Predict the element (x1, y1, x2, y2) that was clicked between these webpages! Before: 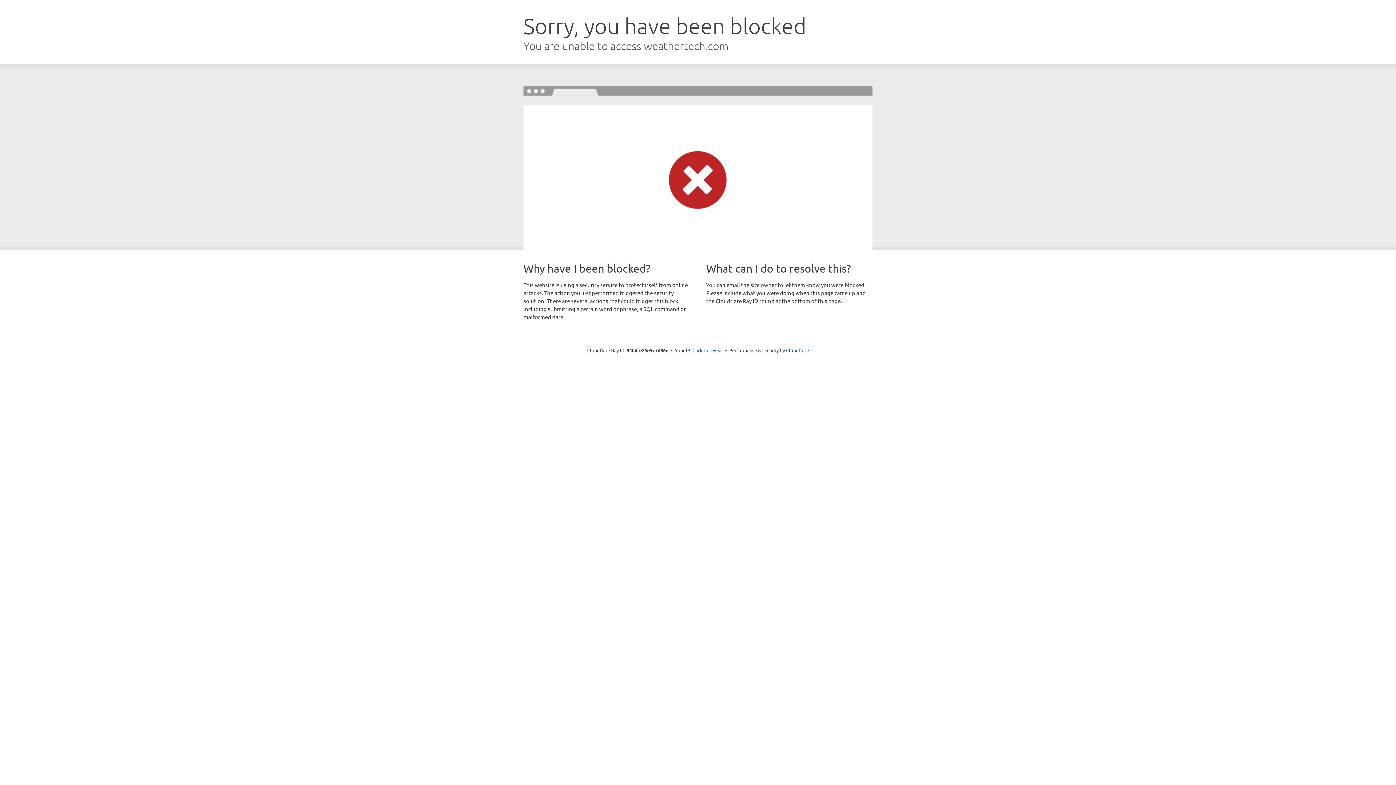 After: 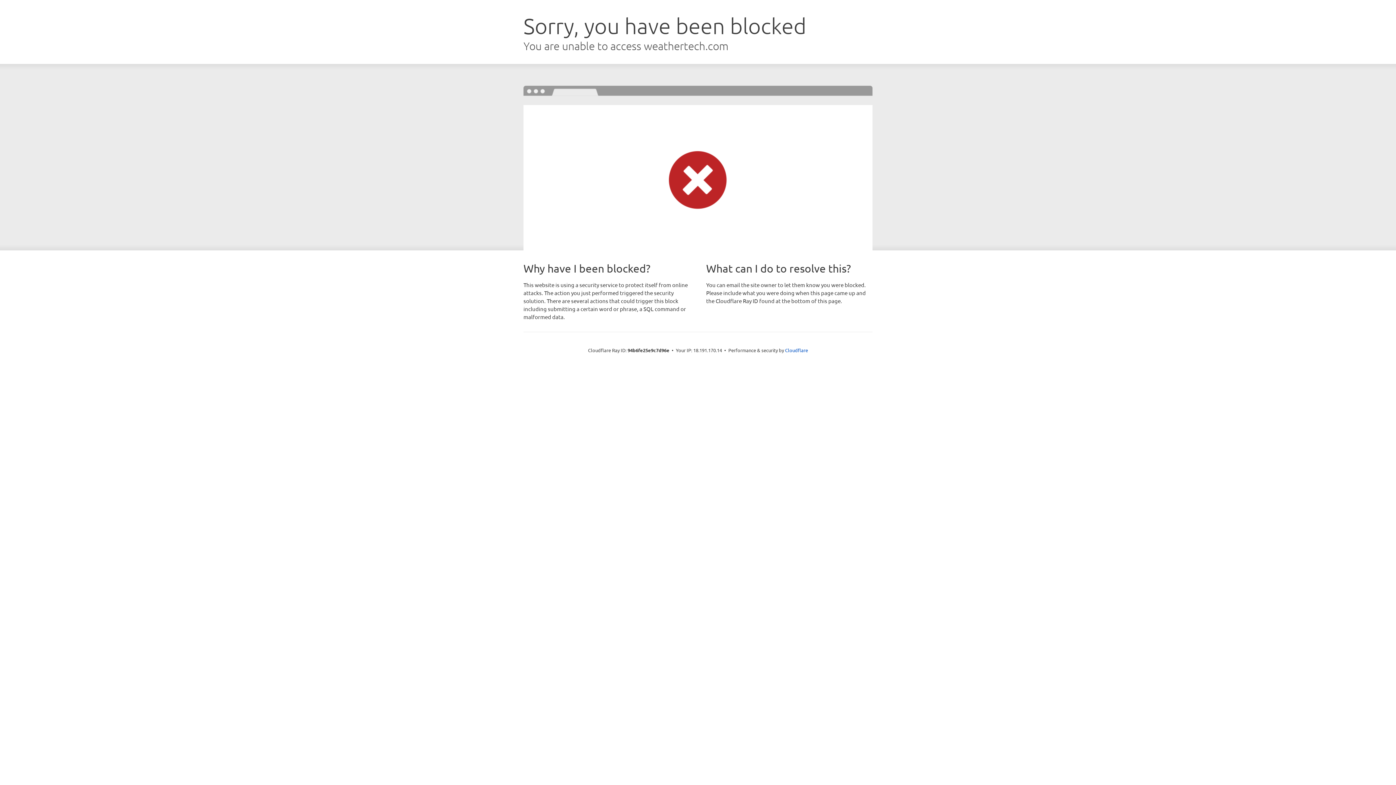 Action: label: Click to reveal bbox: (692, 346, 723, 353)